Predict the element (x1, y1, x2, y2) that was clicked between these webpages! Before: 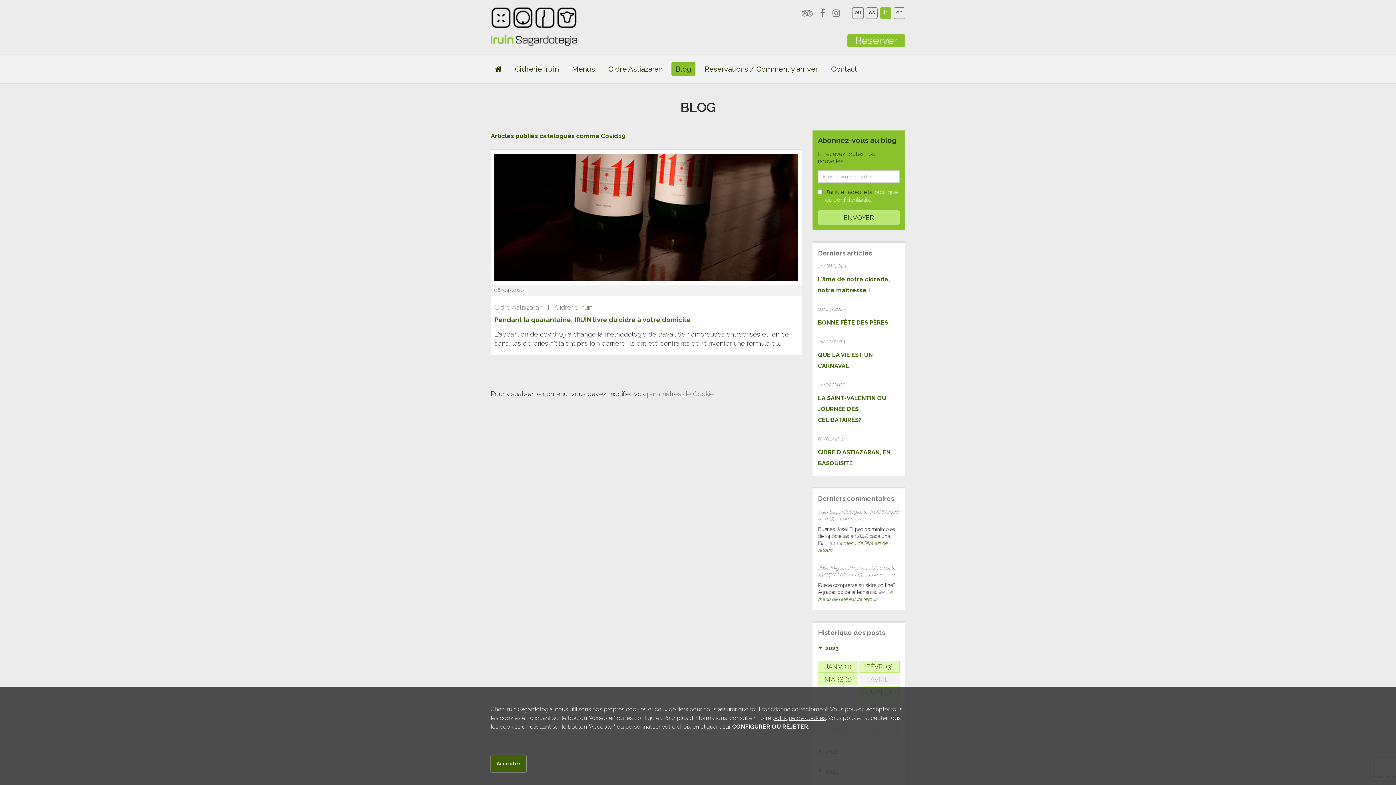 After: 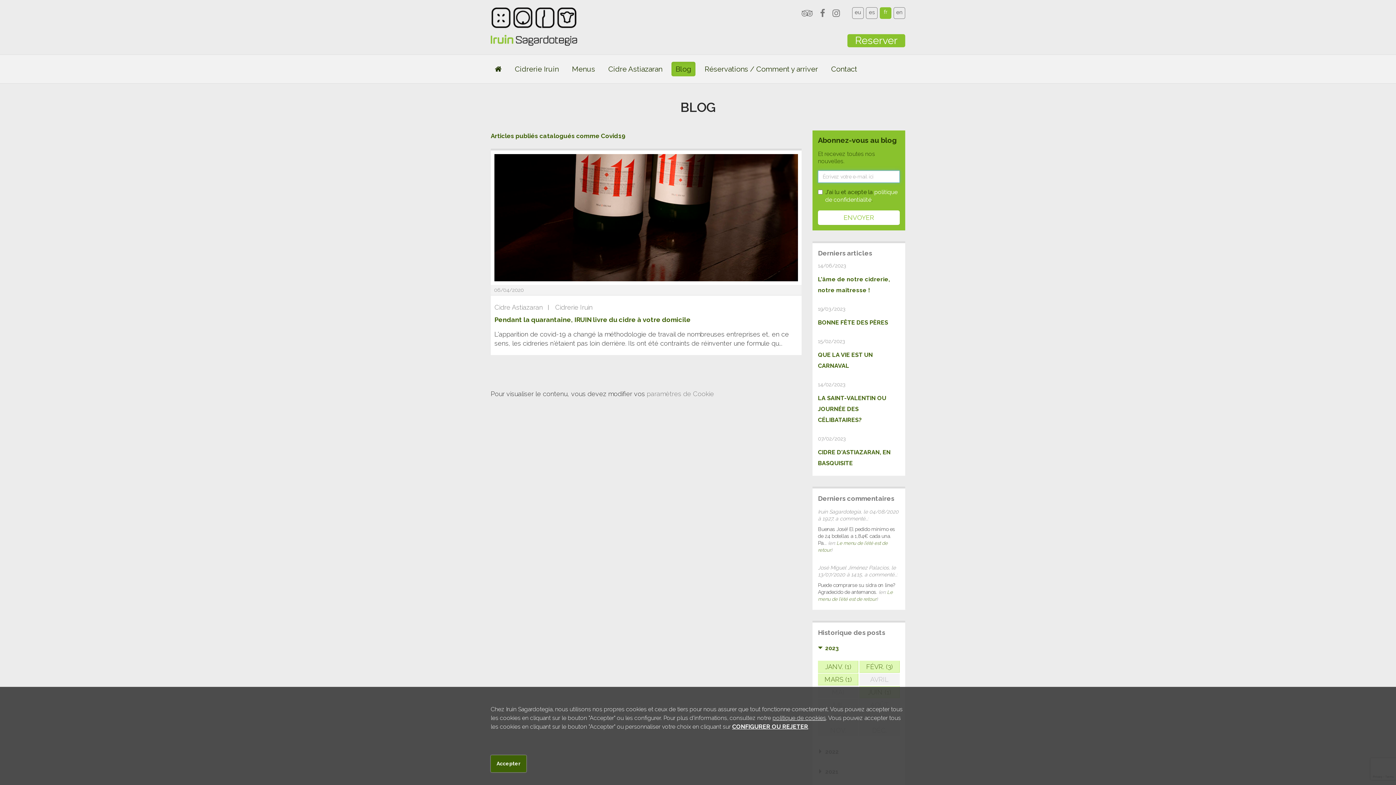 Action: bbox: (818, 210, 900, 225) label: ENVOYER